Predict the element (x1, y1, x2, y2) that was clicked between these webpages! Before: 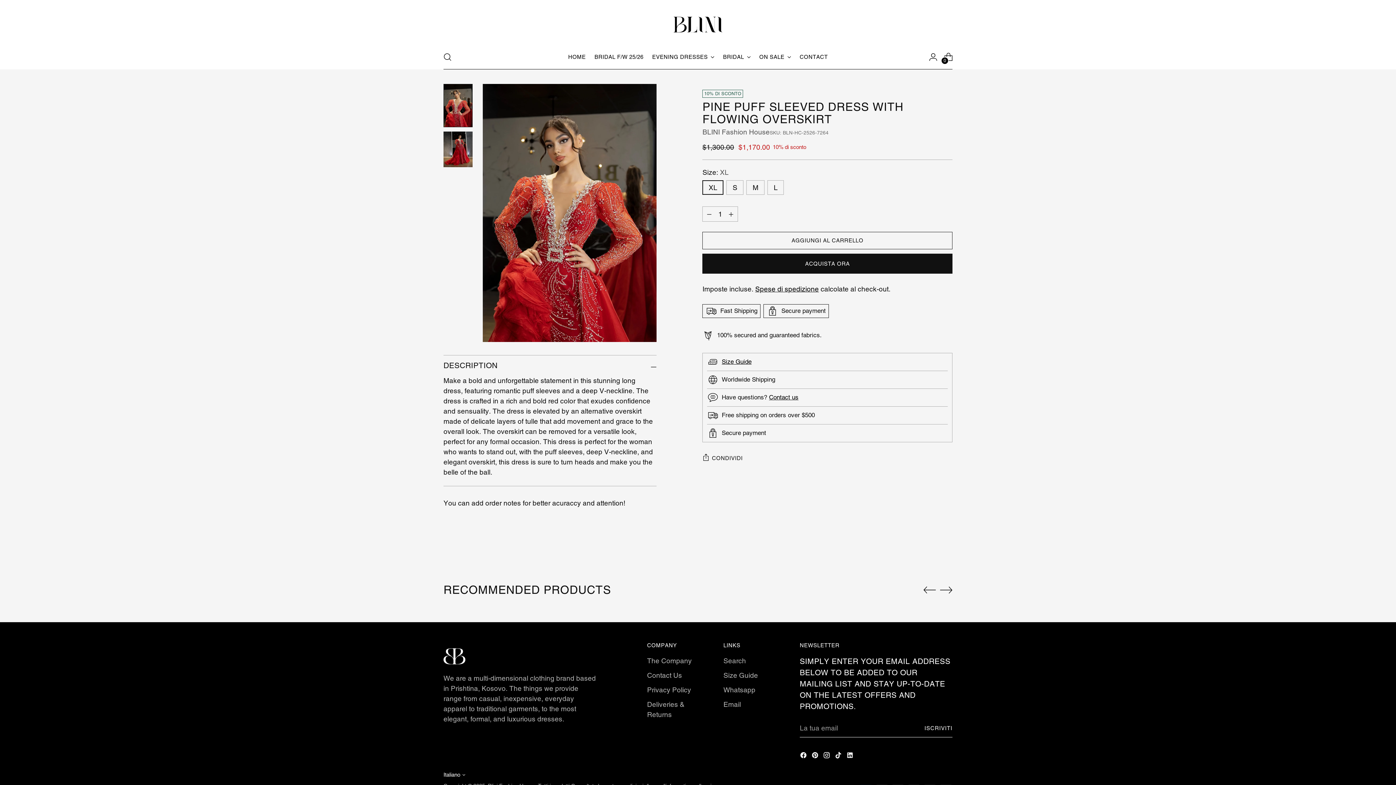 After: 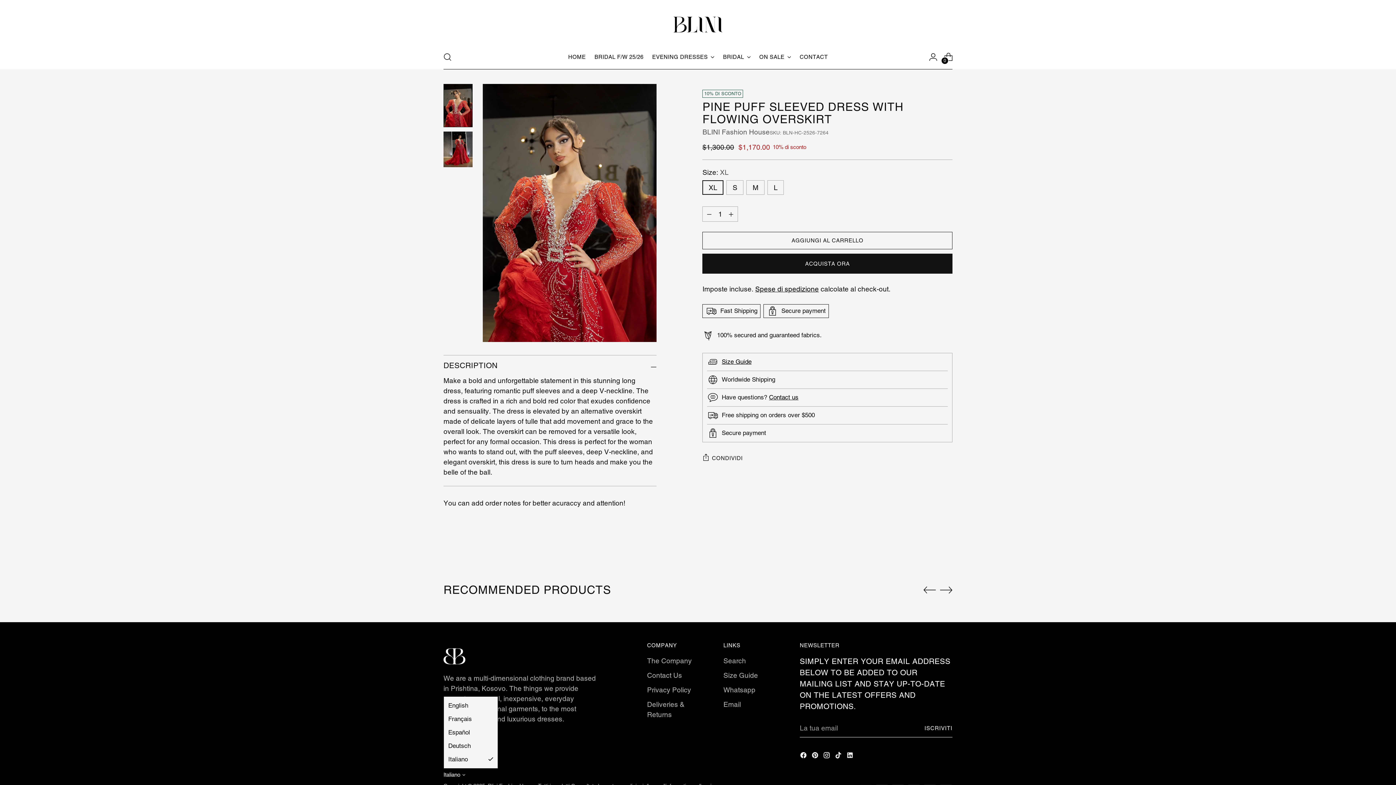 Action: bbox: (443, 771, 465, 778) label: Italiano